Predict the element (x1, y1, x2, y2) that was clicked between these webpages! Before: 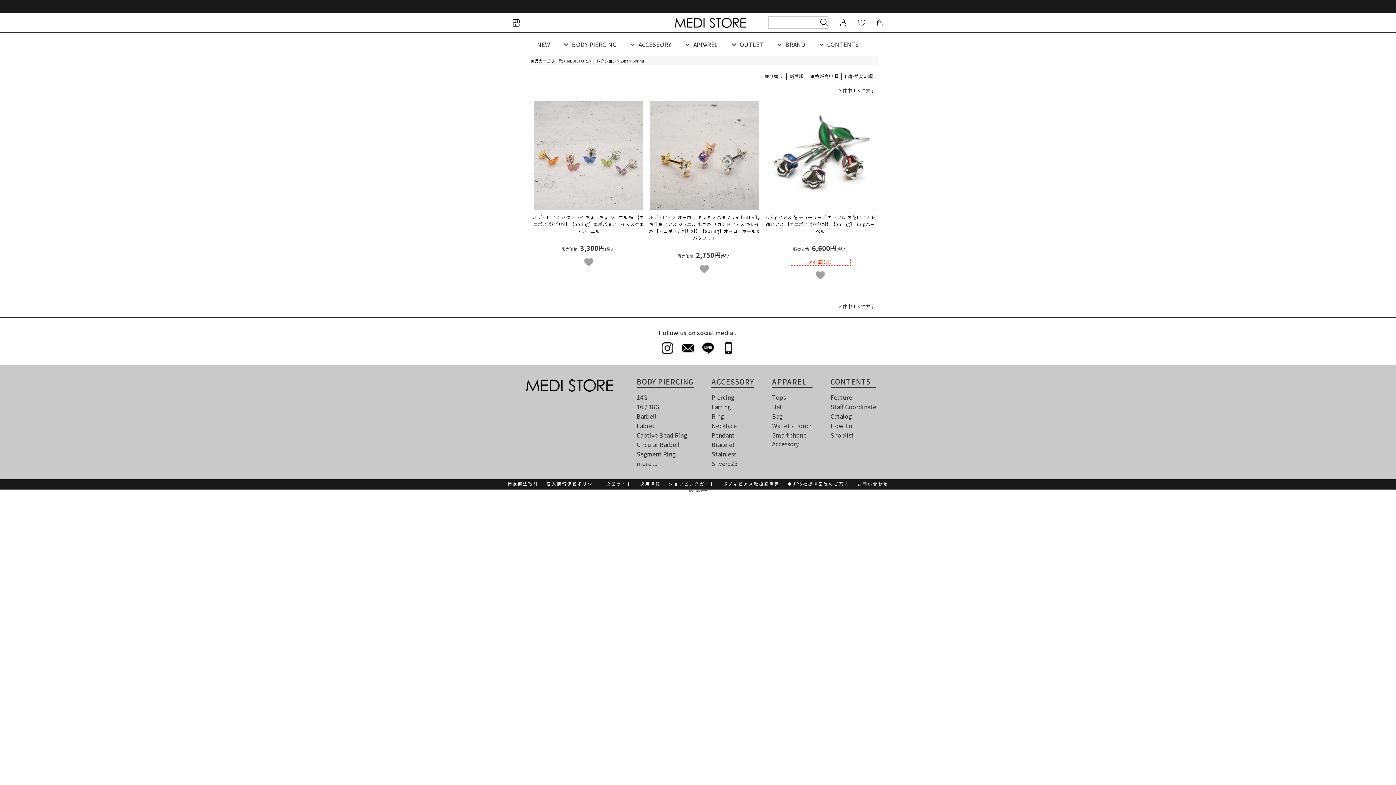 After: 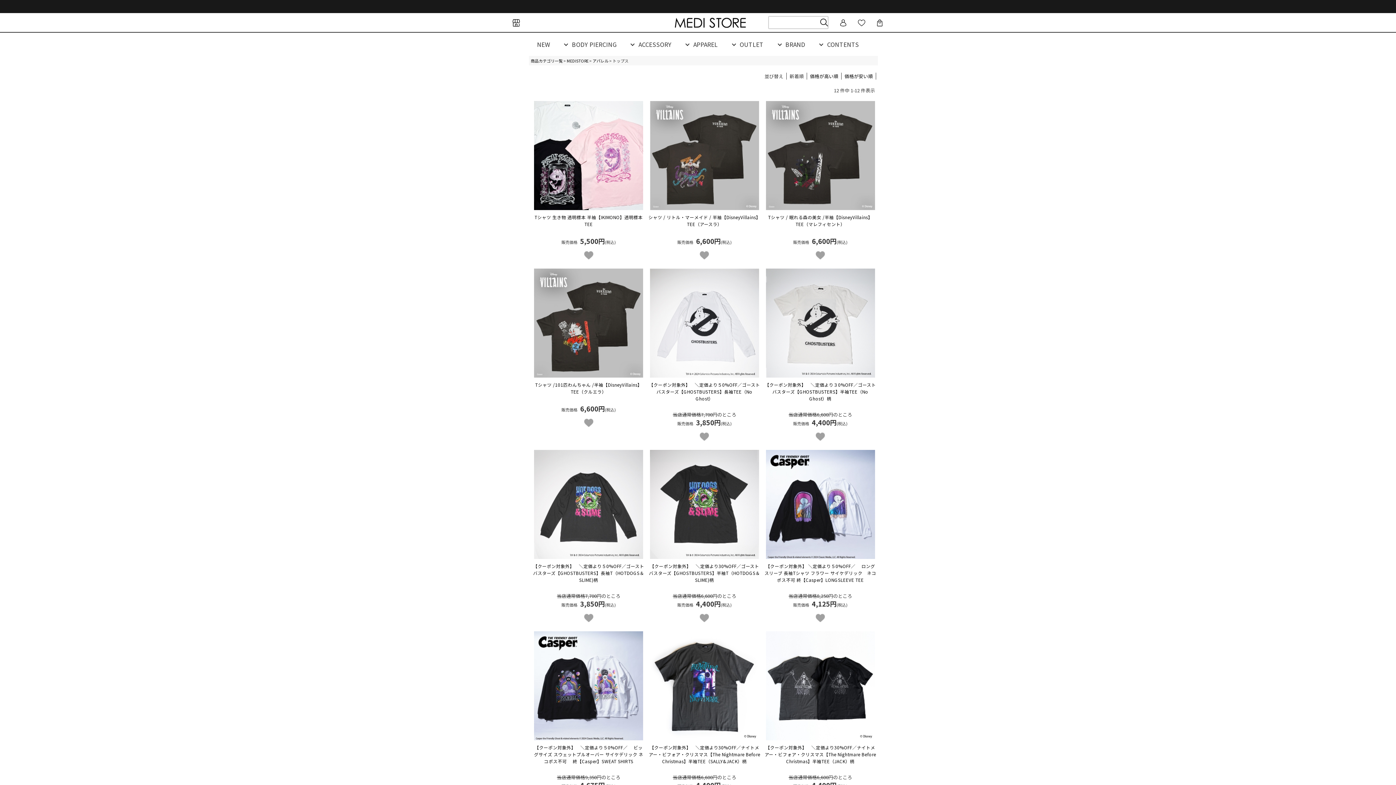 Action: label: Tops bbox: (772, 393, 786, 401)